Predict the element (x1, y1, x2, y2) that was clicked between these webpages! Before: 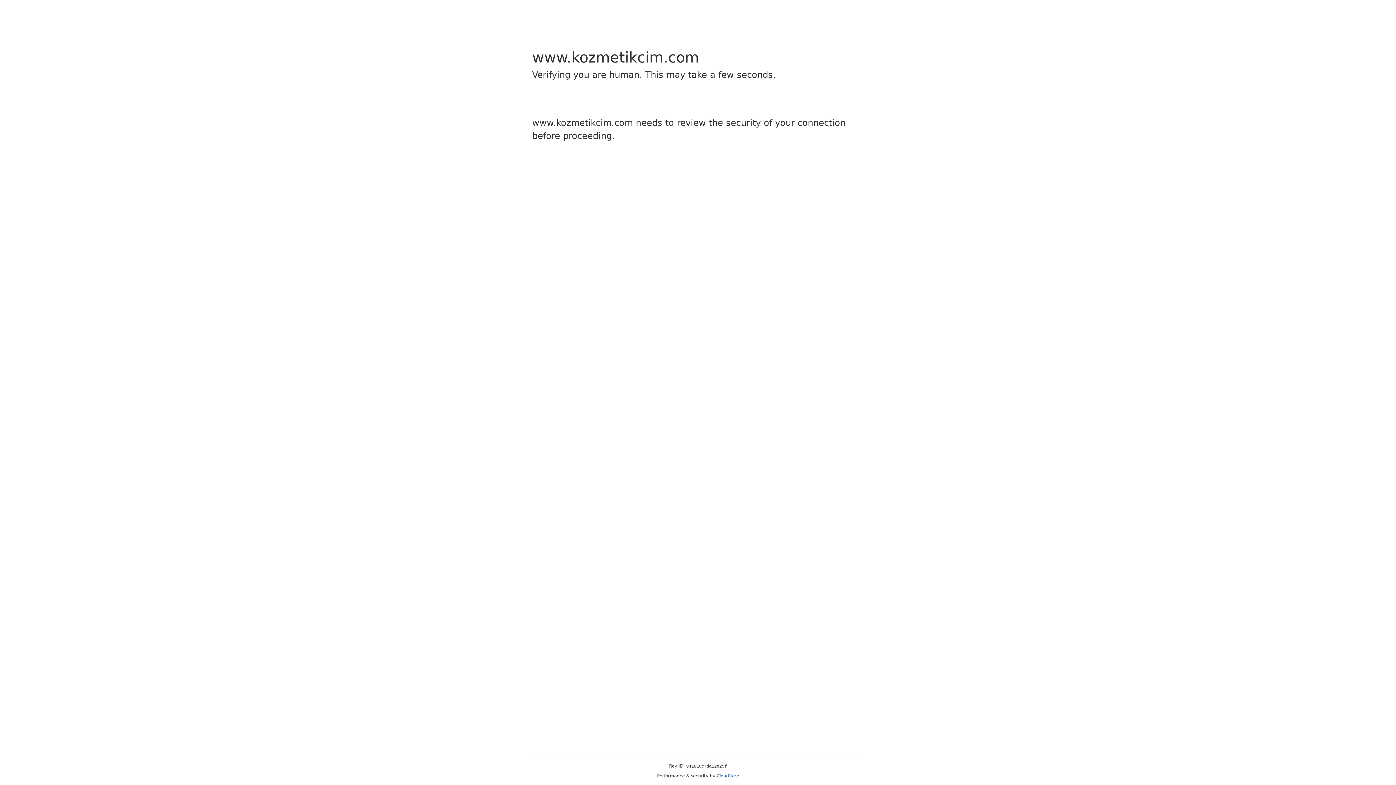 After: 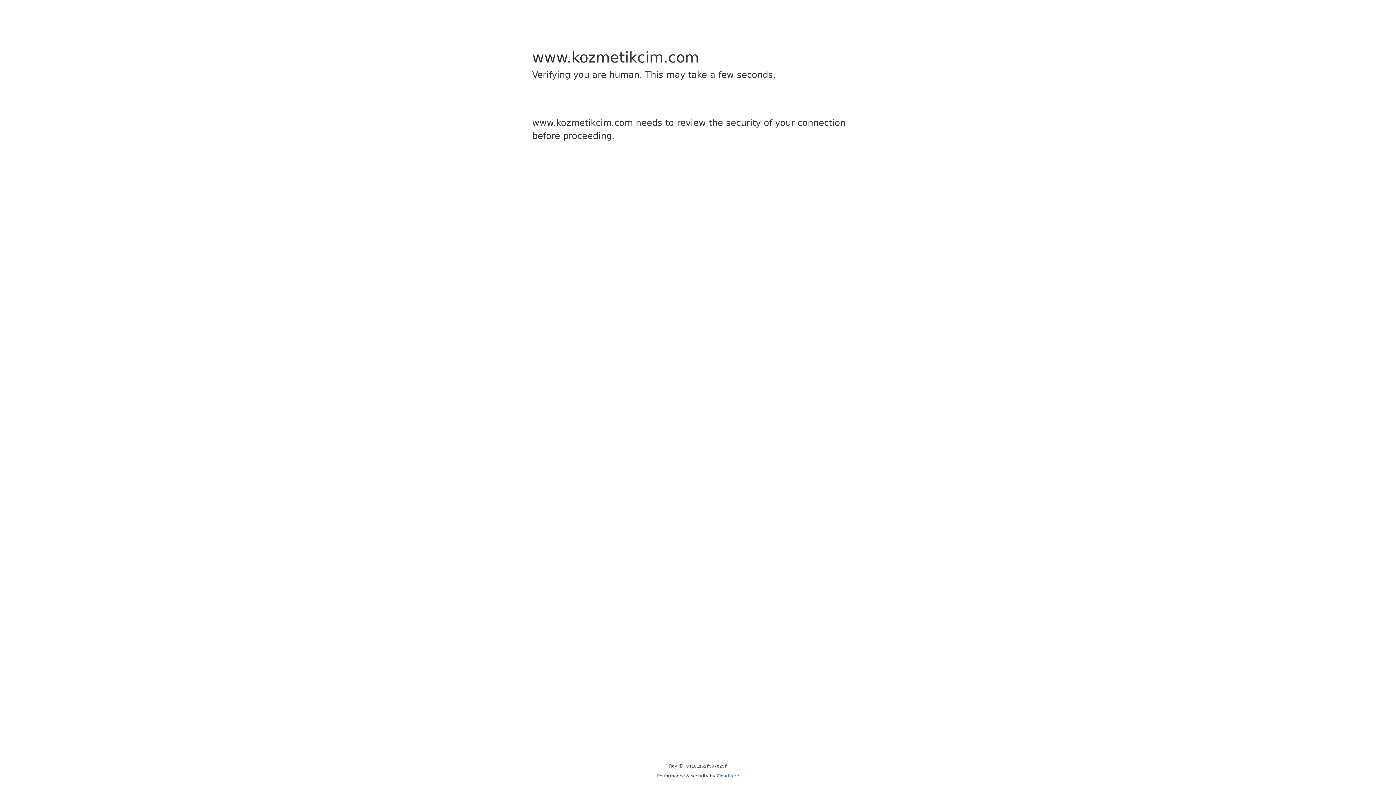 Action: label: Cloudflare bbox: (716, 773, 739, 778)